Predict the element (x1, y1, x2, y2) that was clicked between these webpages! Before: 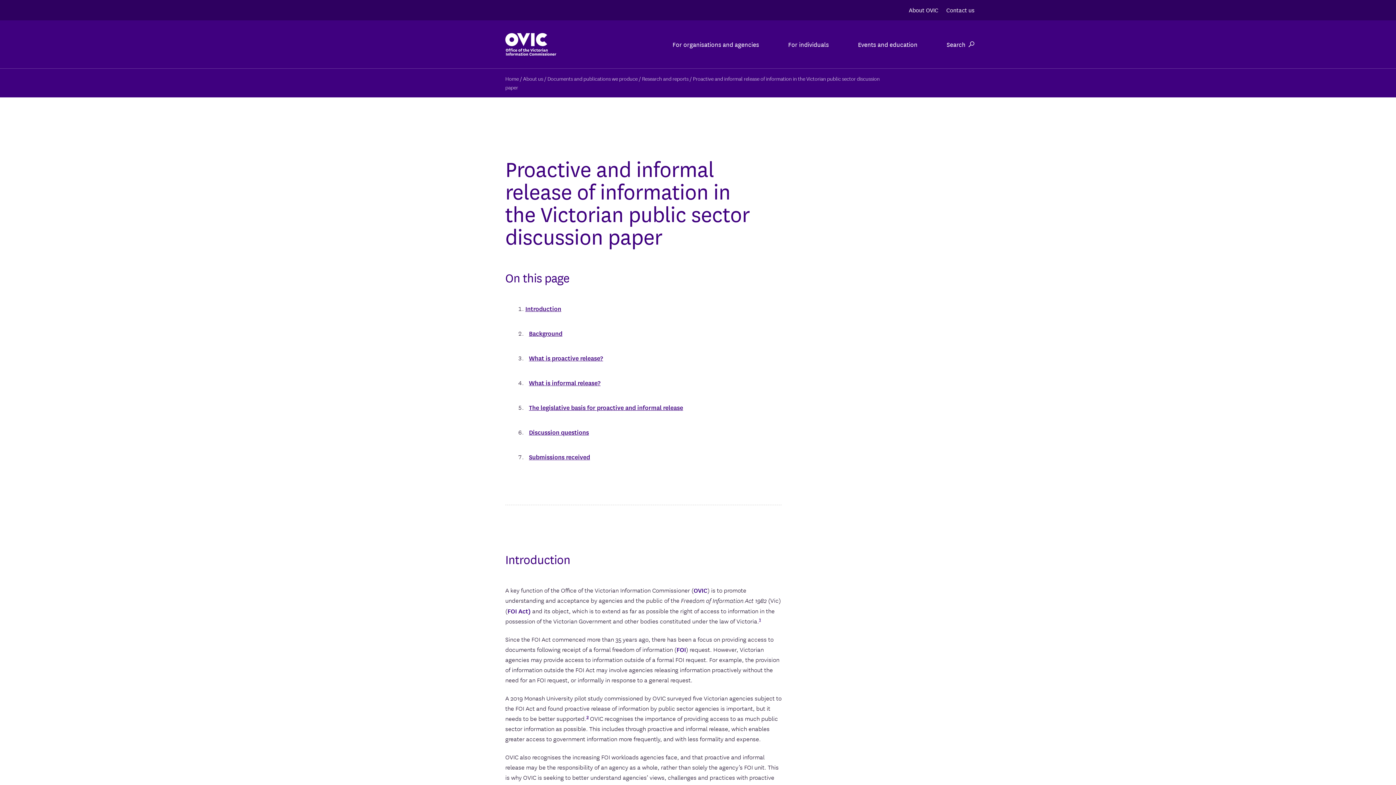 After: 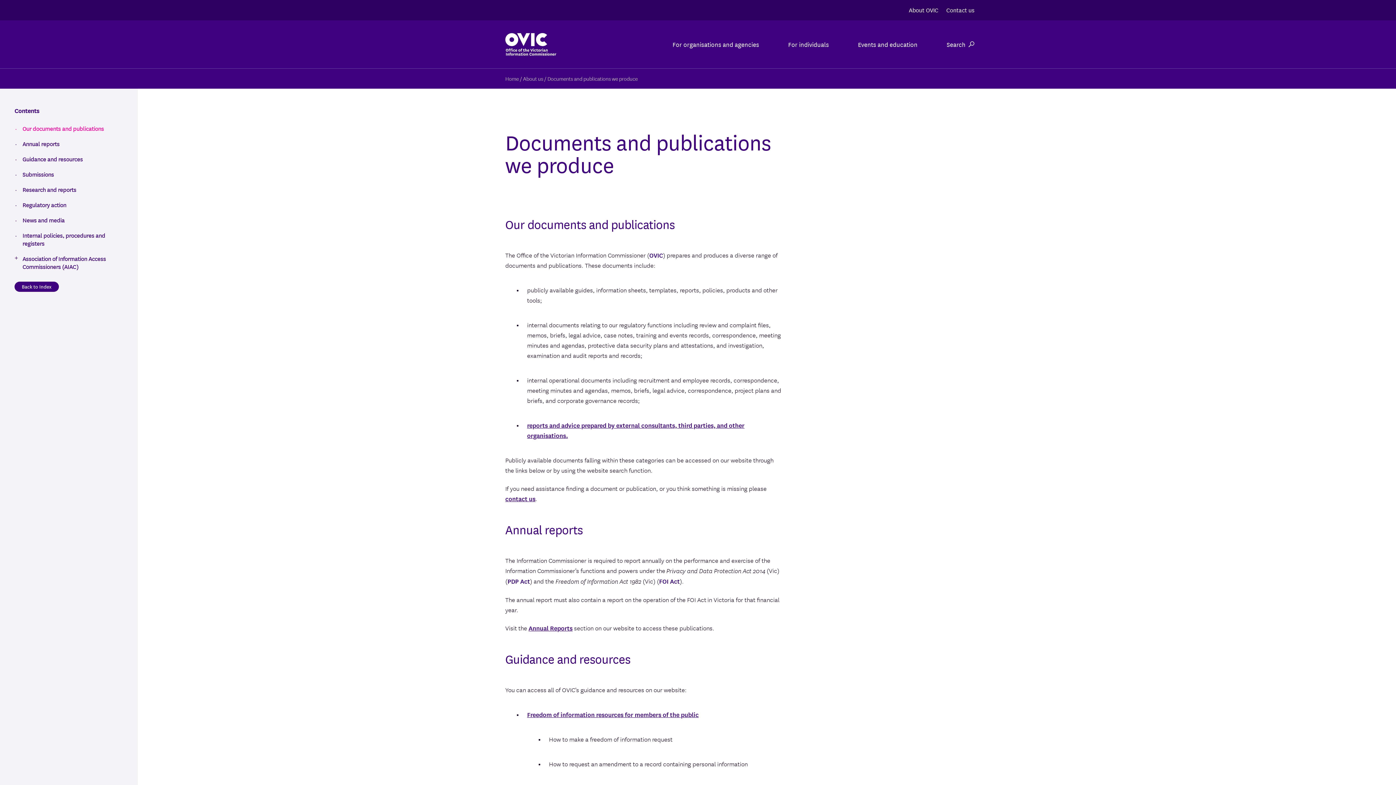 Action: bbox: (547, 74, 637, 82) label: Documents and publications we produce